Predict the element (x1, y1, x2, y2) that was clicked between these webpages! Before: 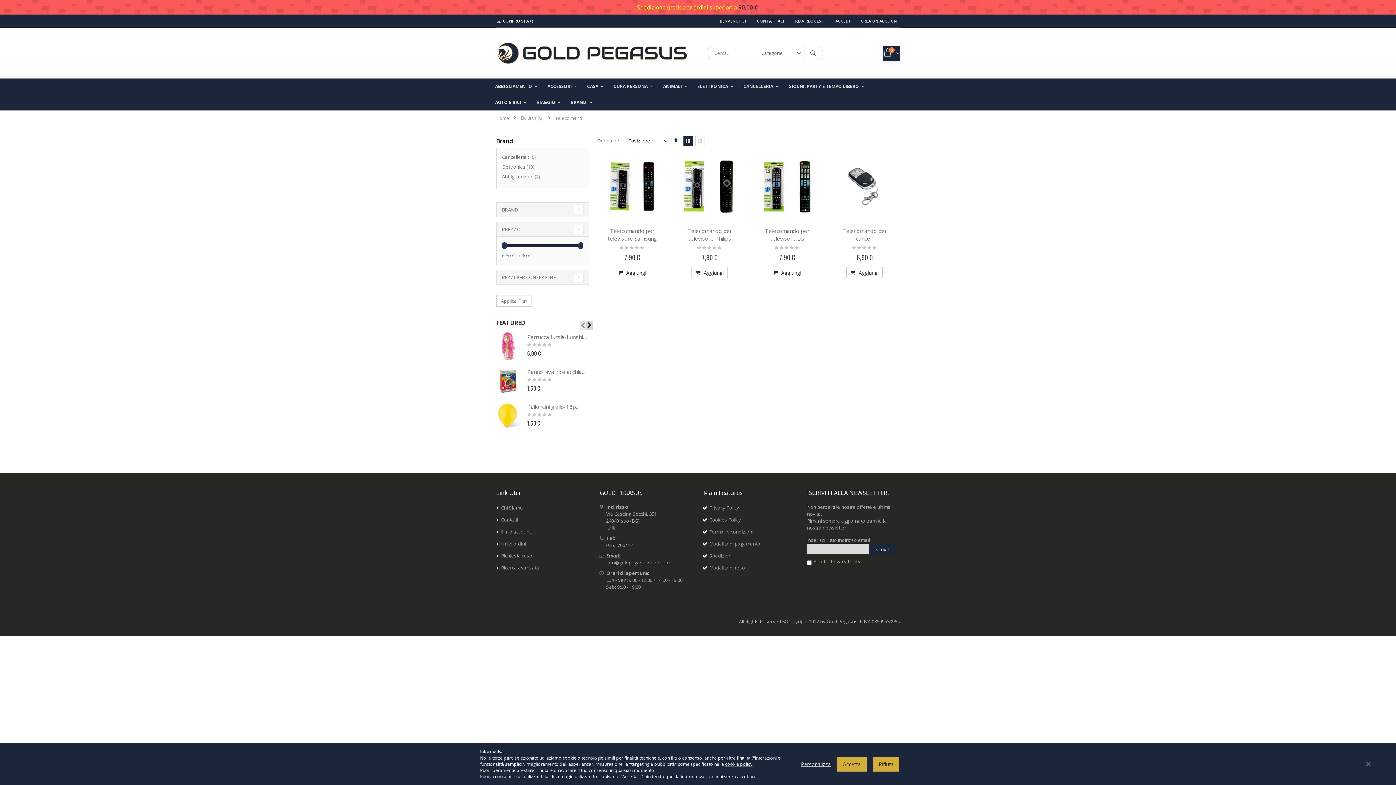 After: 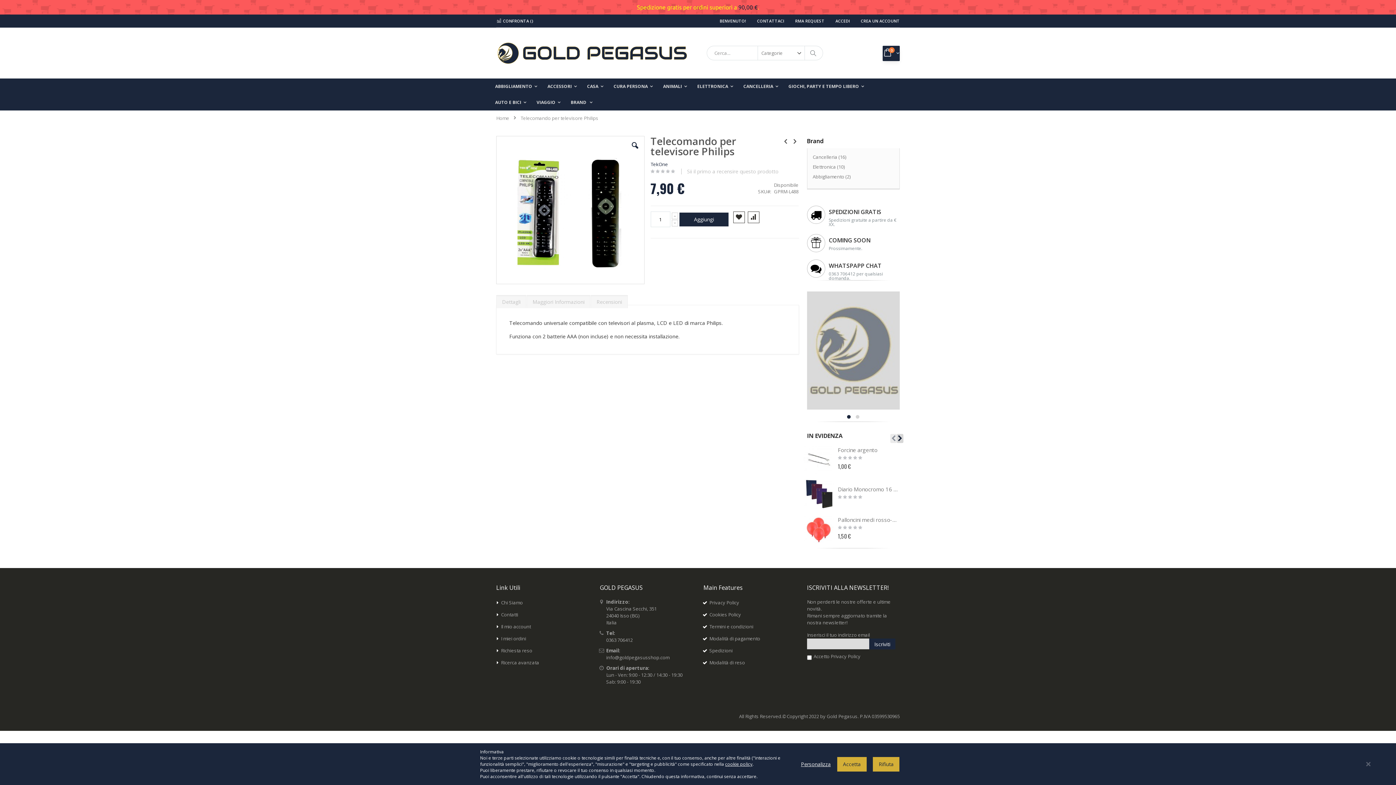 Action: bbox: (687, 227, 732, 242) label: Telecomando per televisore Philips